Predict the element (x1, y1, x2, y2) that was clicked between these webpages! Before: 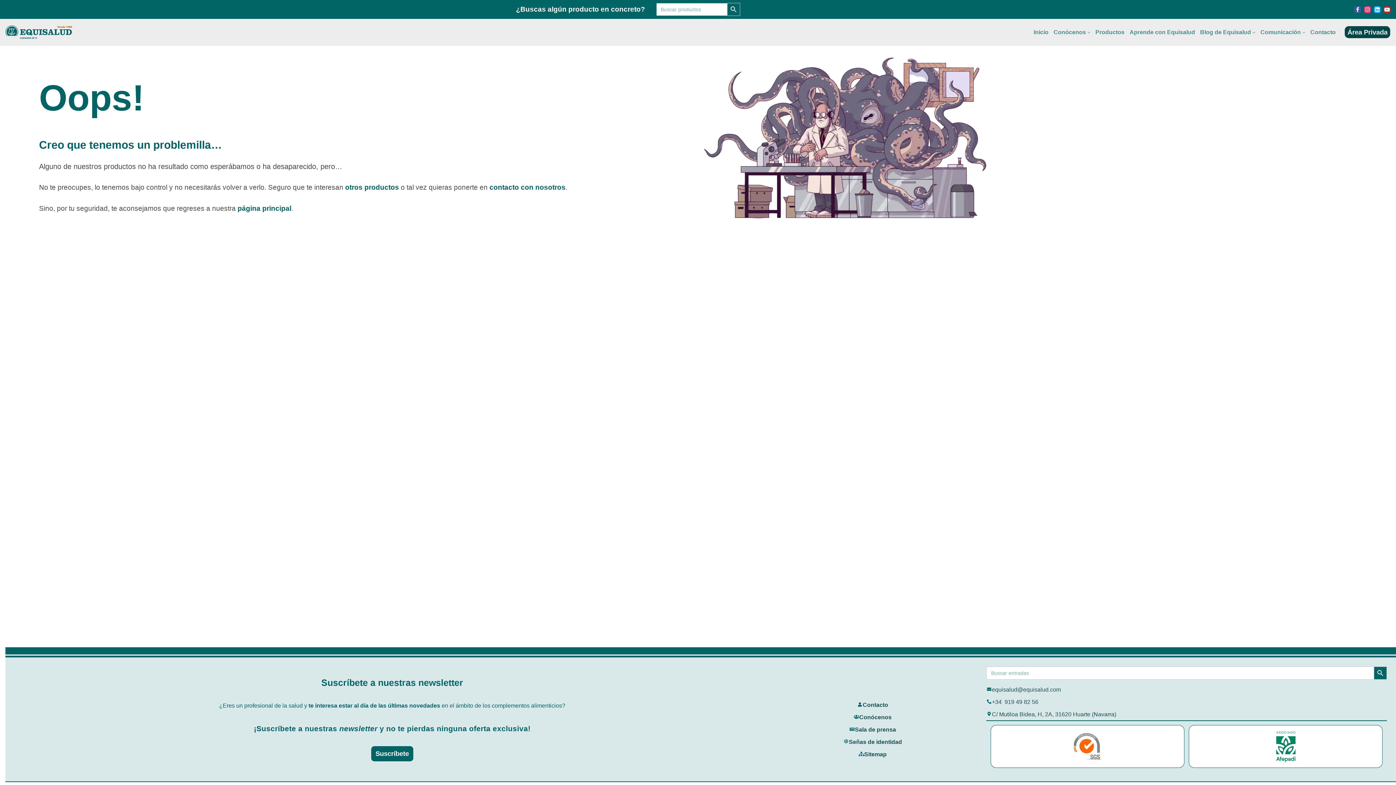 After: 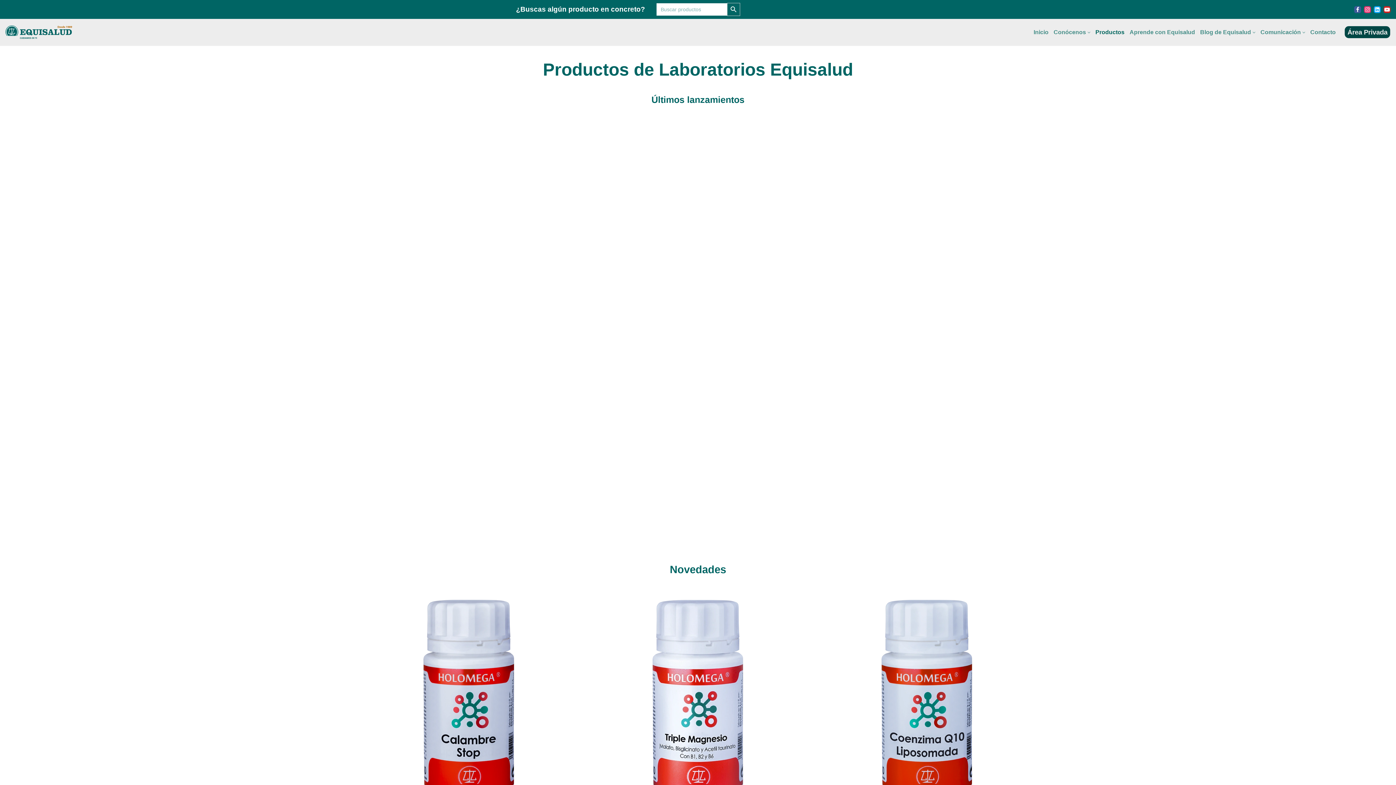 Action: bbox: (1095, 27, 1124, 36) label: Productos